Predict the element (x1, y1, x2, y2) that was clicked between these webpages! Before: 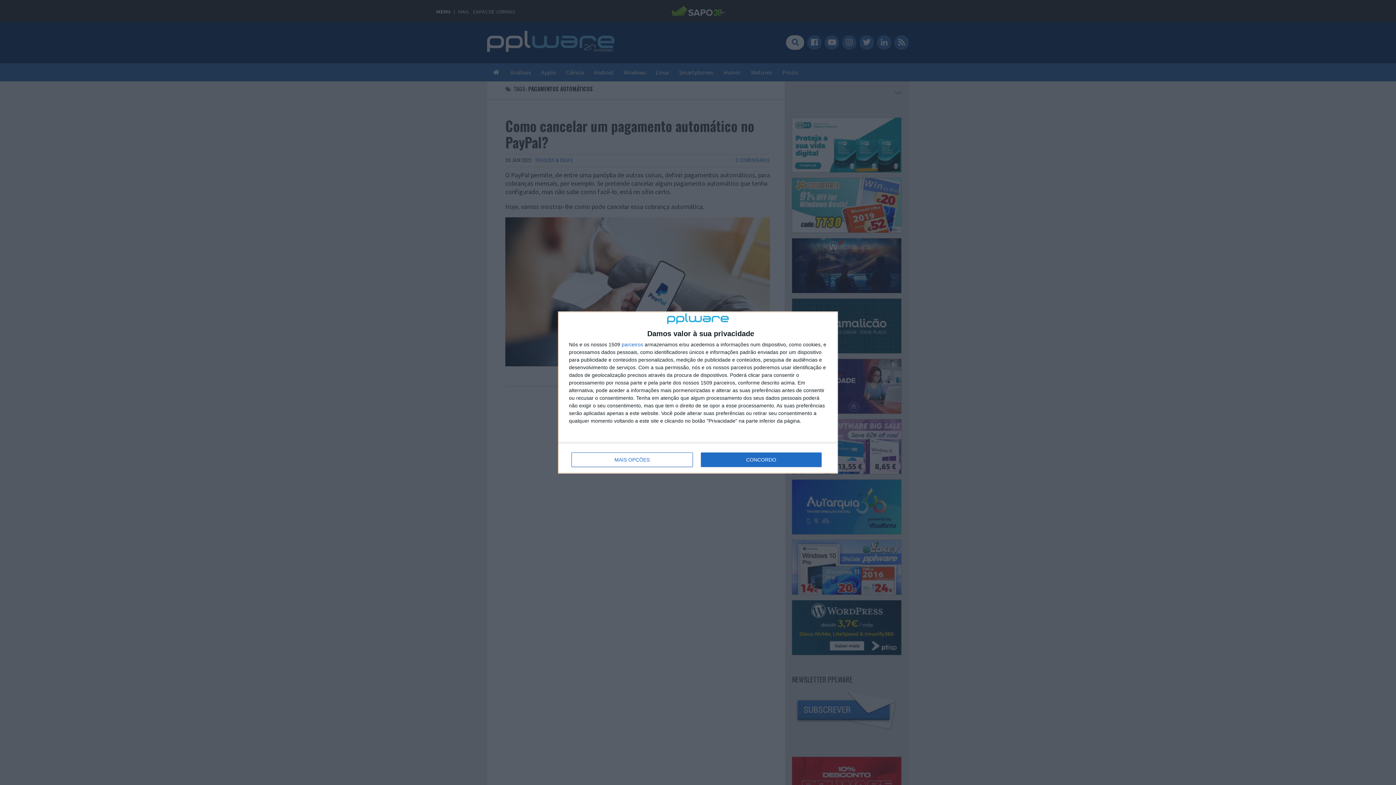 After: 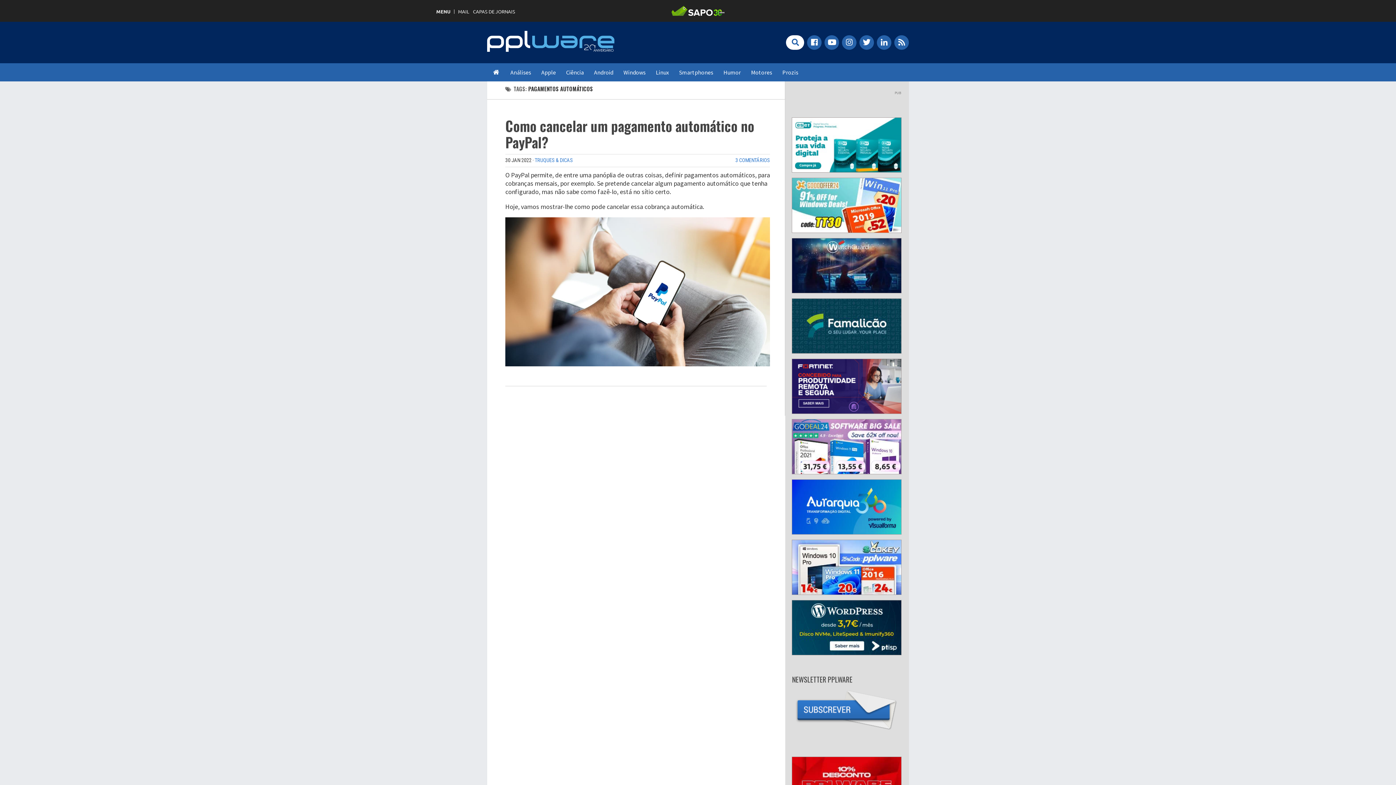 Action: label: CONCORDO bbox: (700, 452, 821, 467)